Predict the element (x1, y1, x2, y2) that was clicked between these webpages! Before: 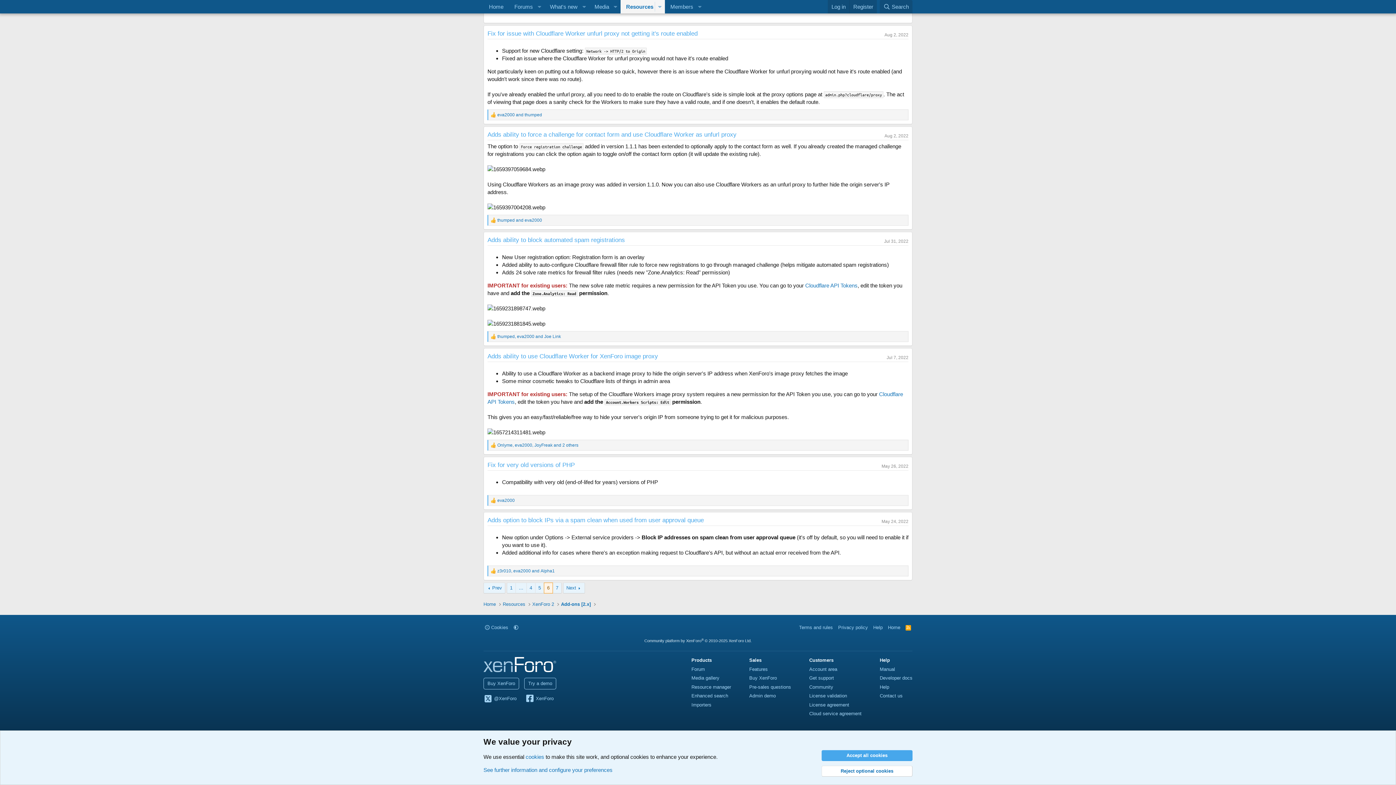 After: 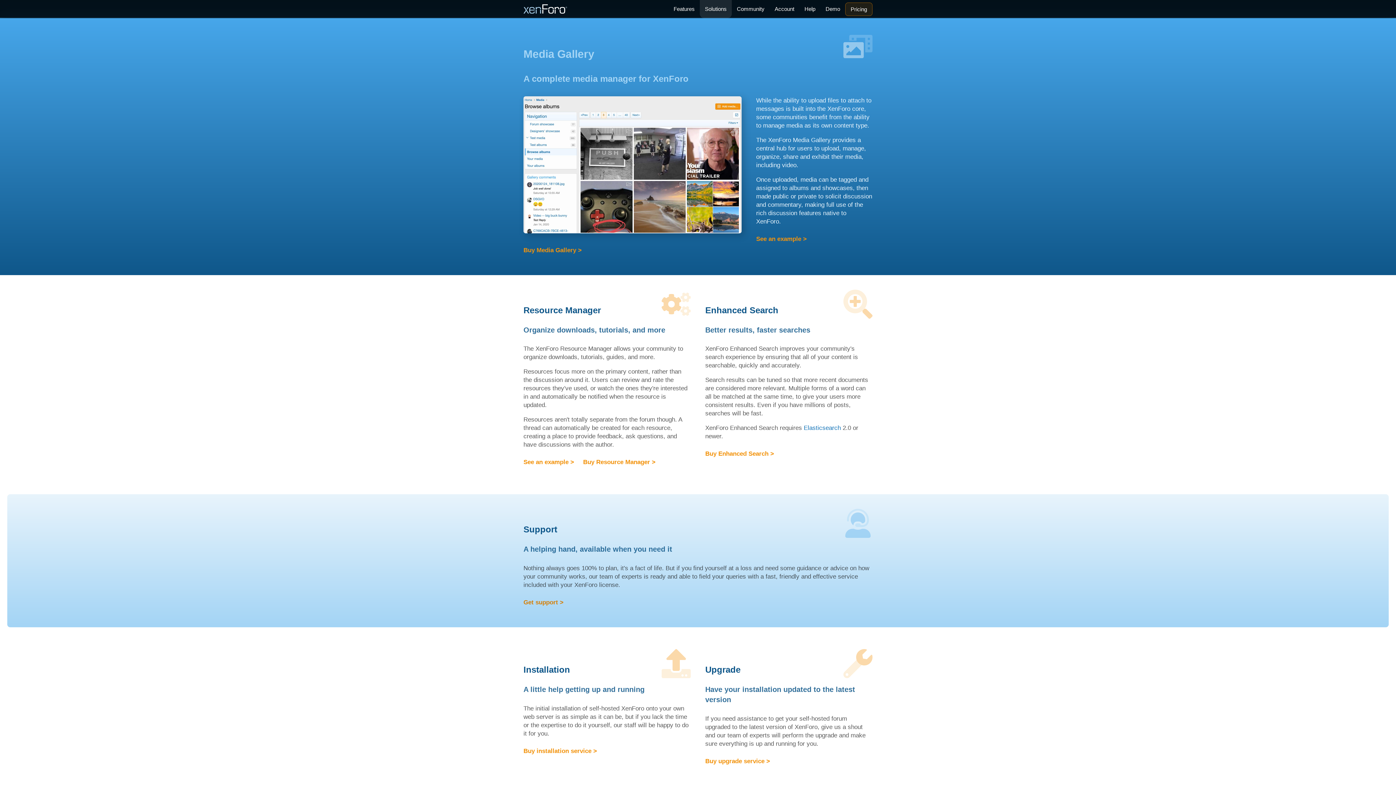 Action: label: Media gallery bbox: (691, 675, 719, 681)